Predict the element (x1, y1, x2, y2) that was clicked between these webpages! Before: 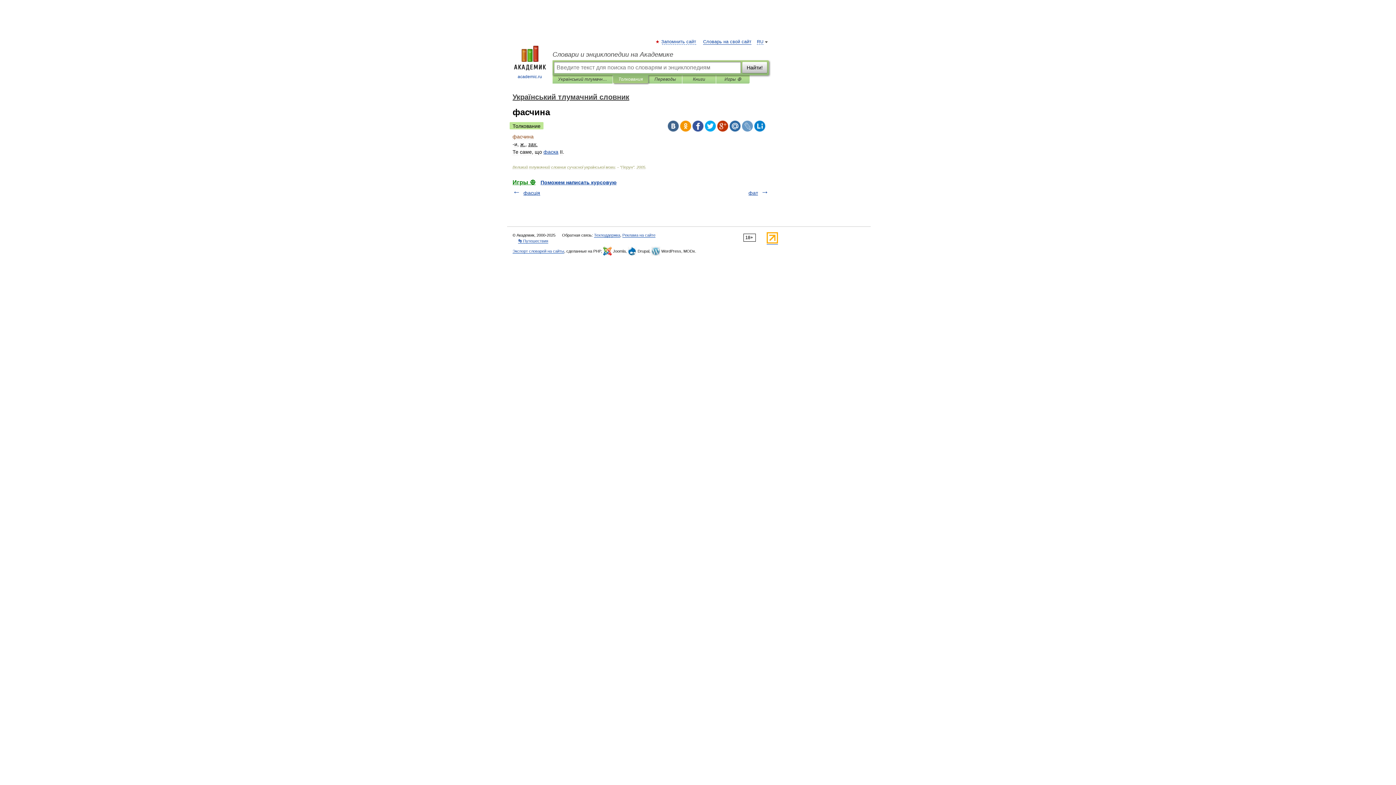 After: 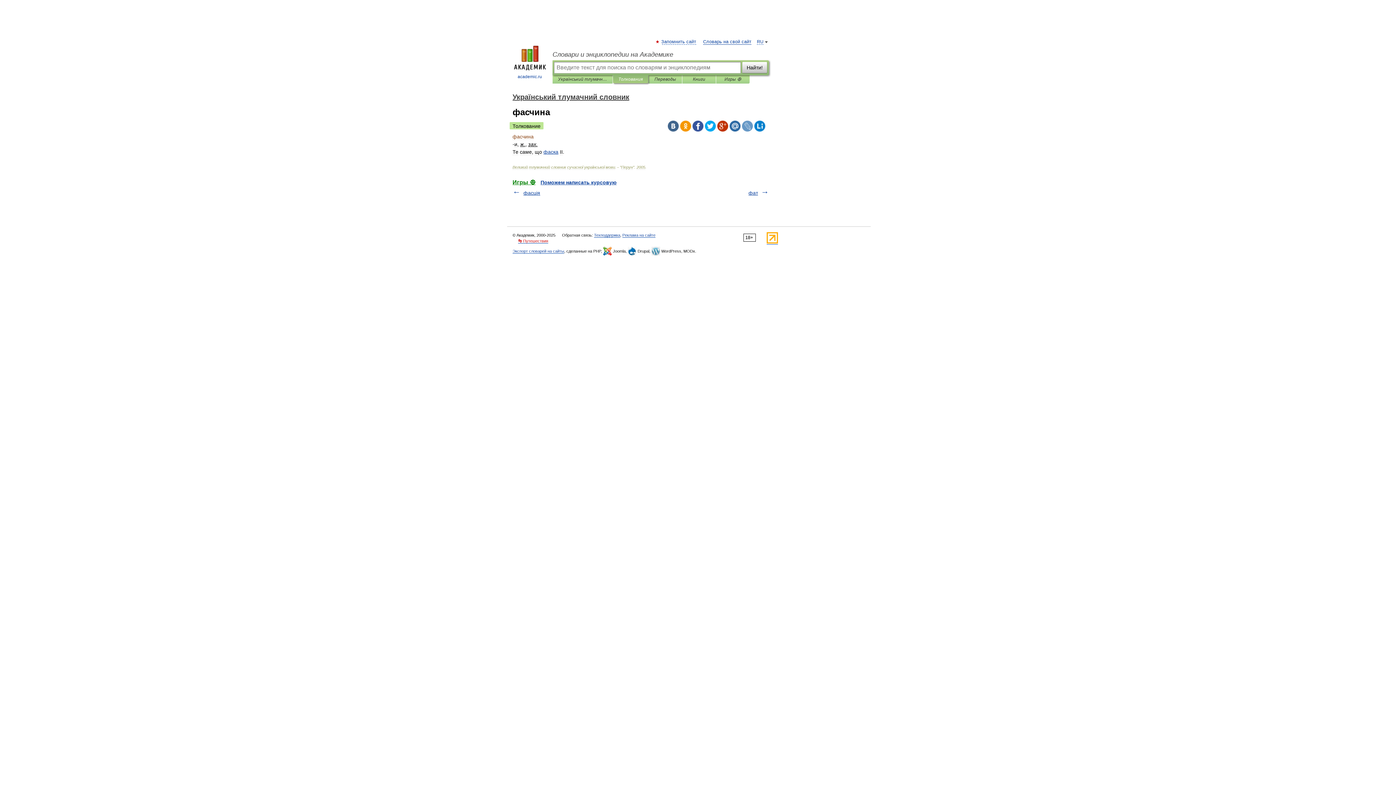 Action: bbox: (518, 238, 548, 243) label: 👣 Путешествия